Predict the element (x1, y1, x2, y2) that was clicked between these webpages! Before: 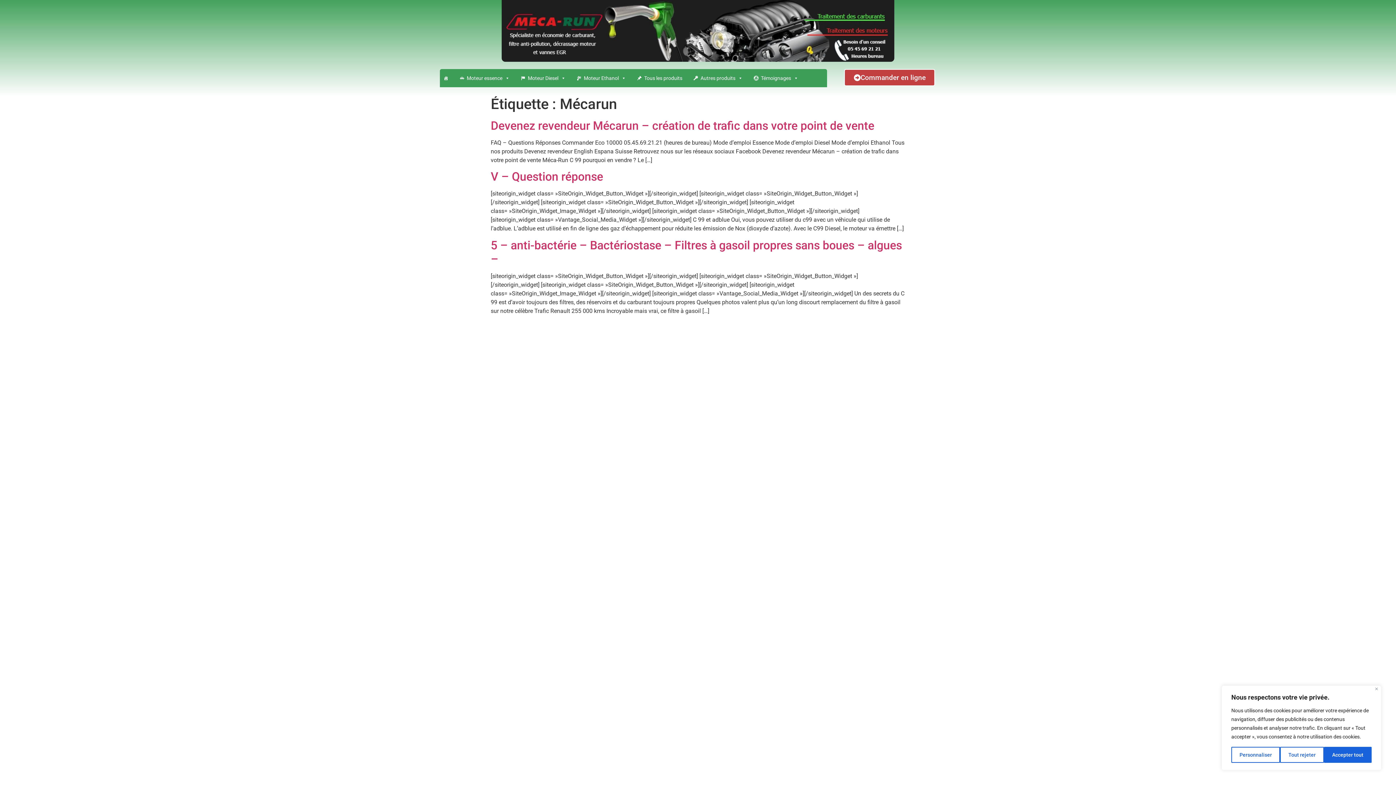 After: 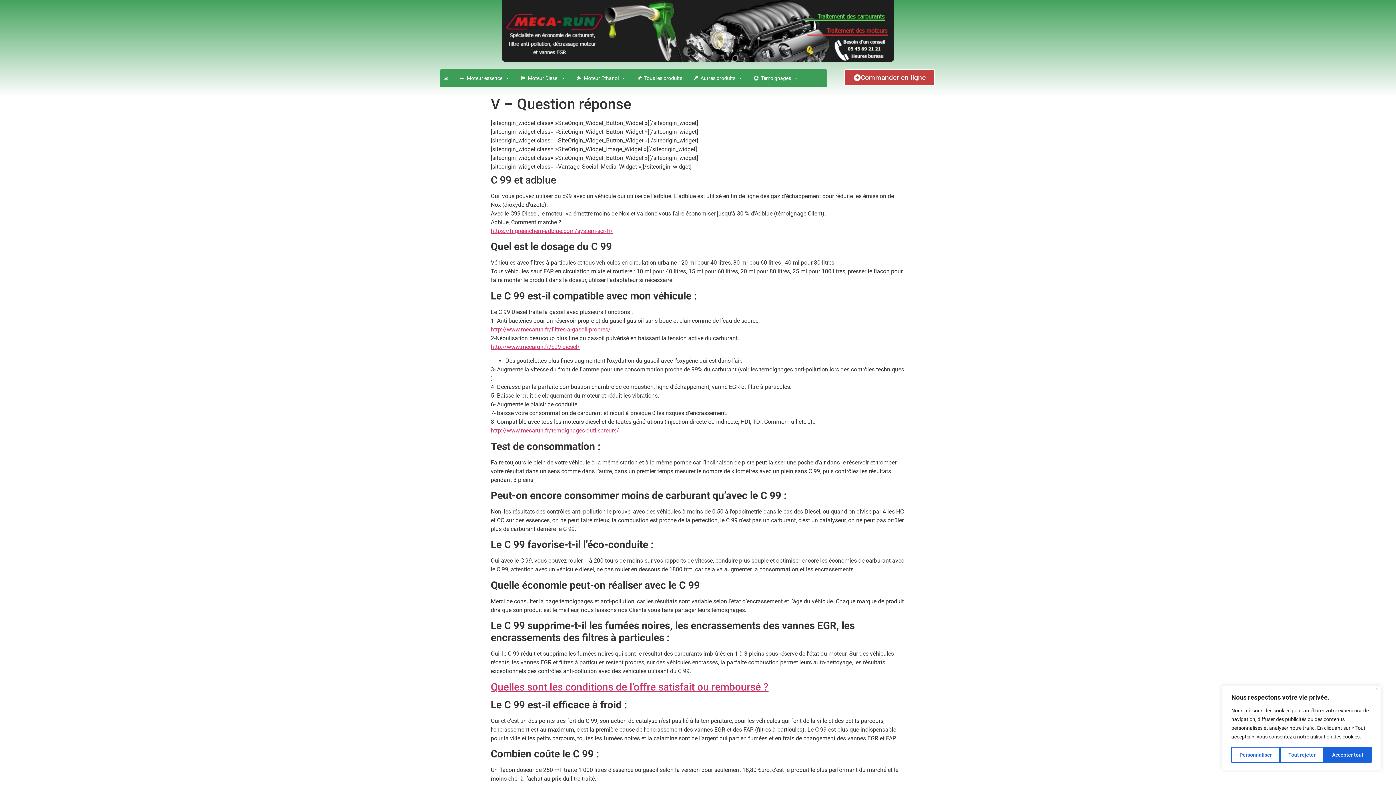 Action: bbox: (490, 169, 603, 183) label: V – Question réponse